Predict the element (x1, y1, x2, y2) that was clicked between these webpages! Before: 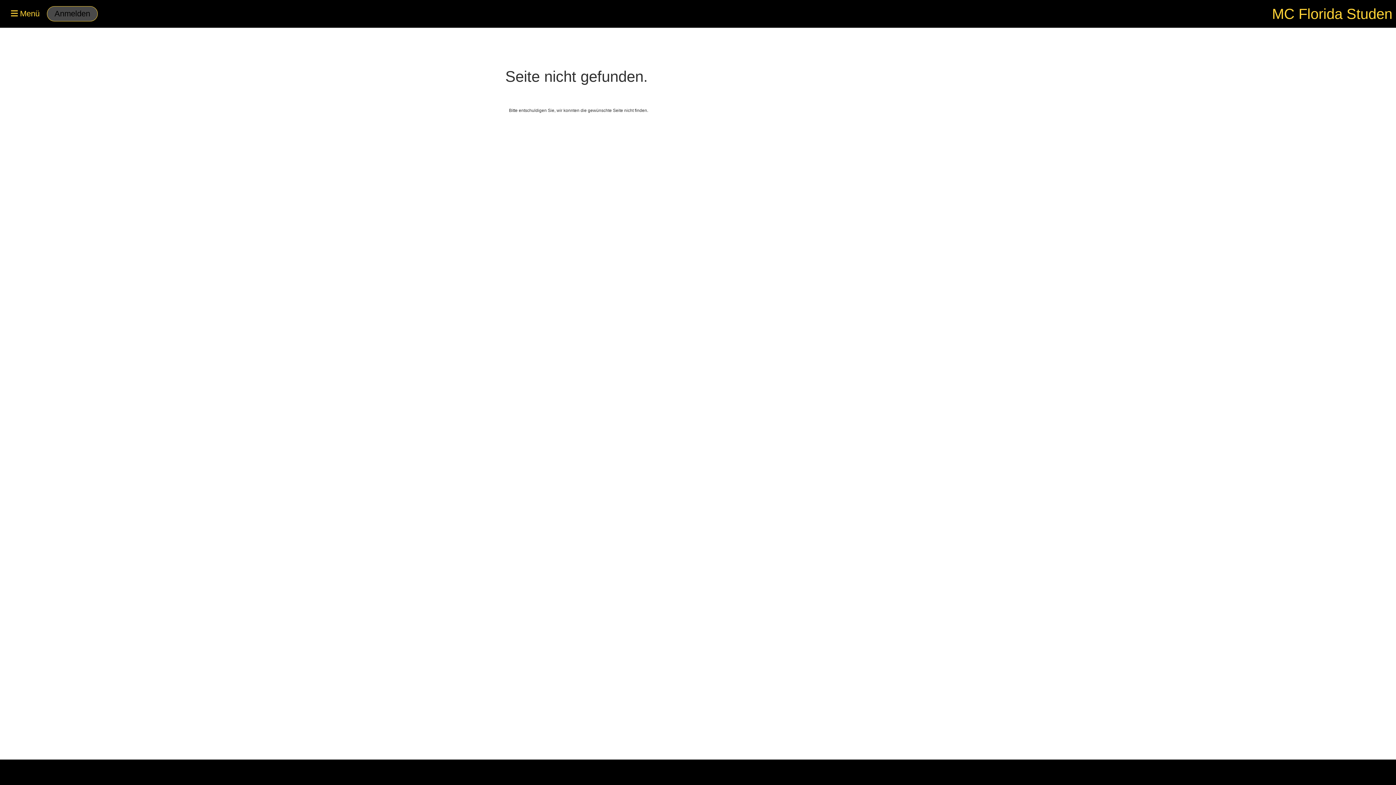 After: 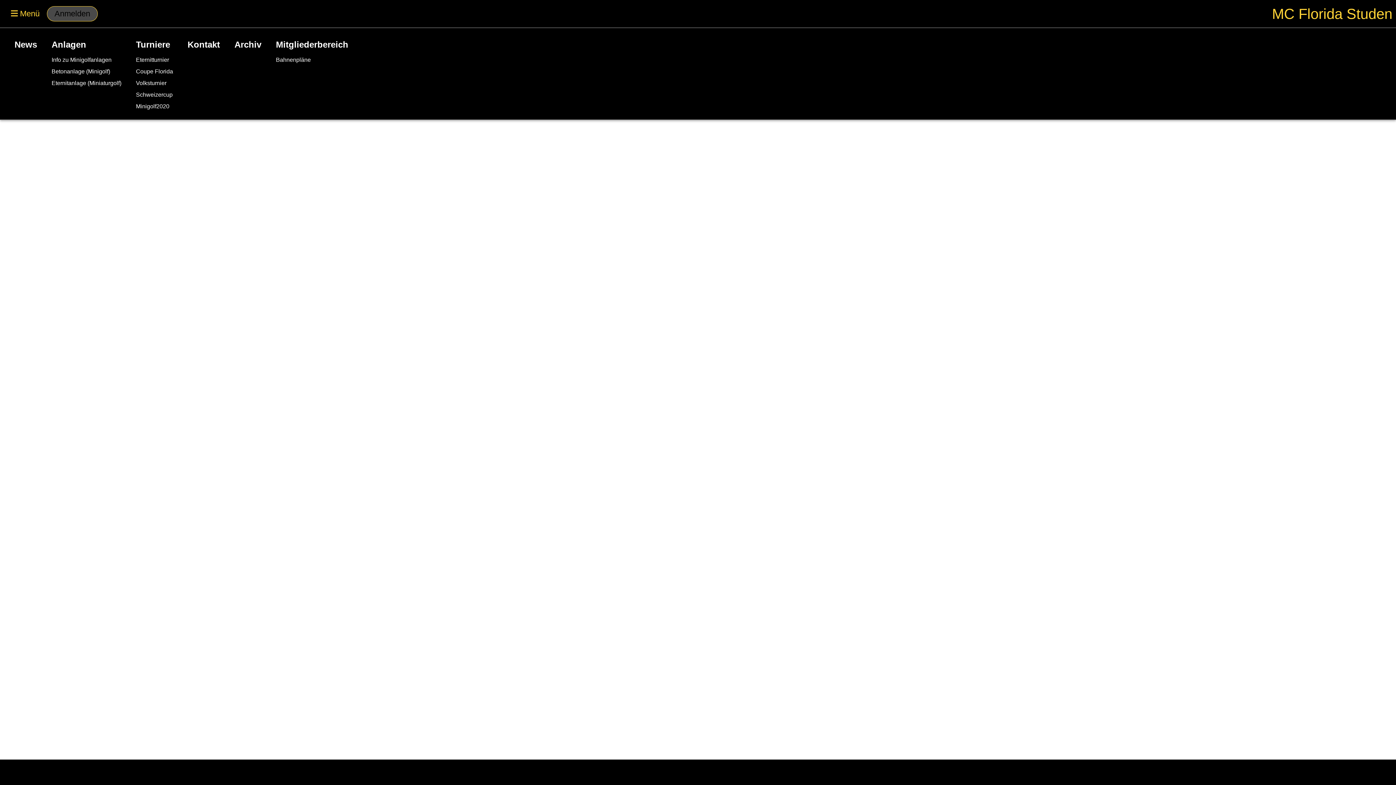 Action: label:  Menü bbox: (10, 8, 39, 19)